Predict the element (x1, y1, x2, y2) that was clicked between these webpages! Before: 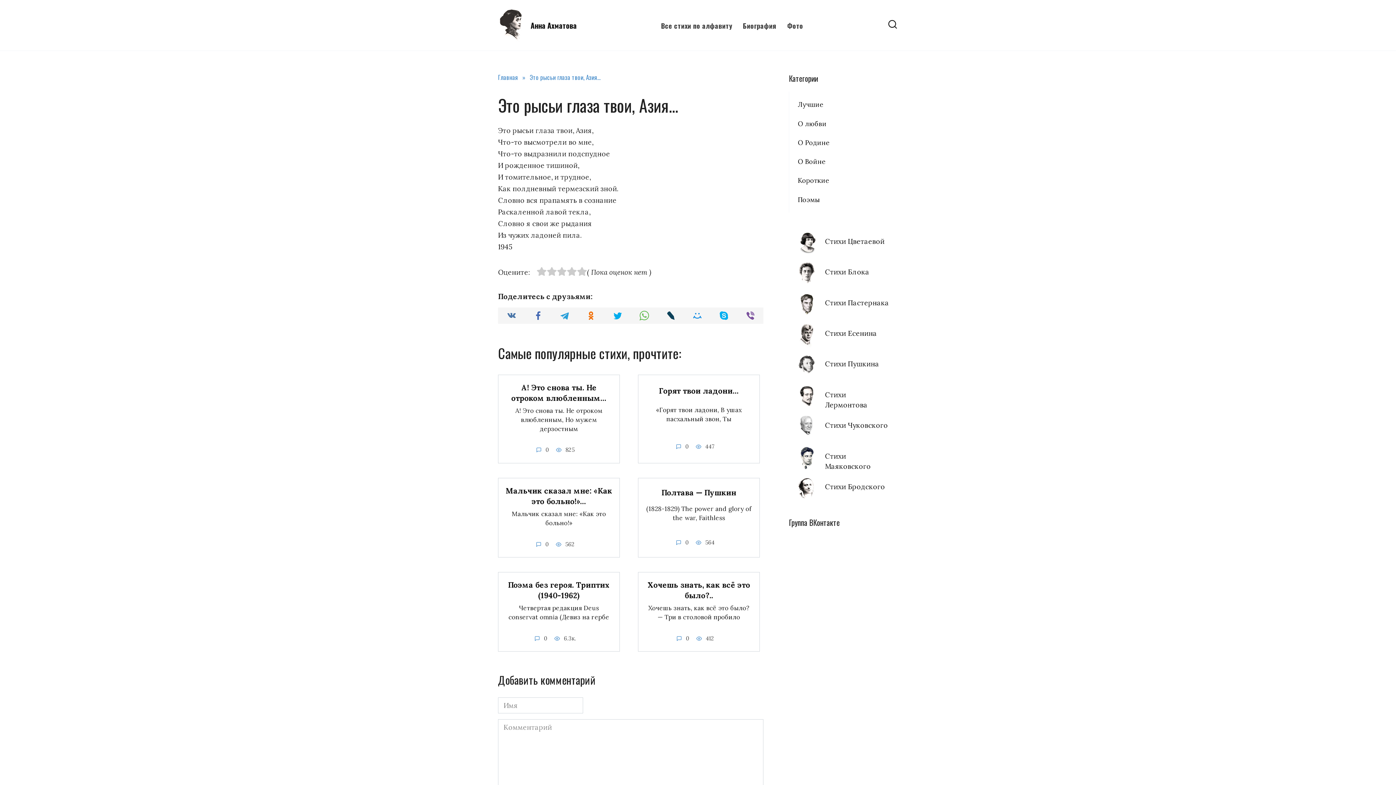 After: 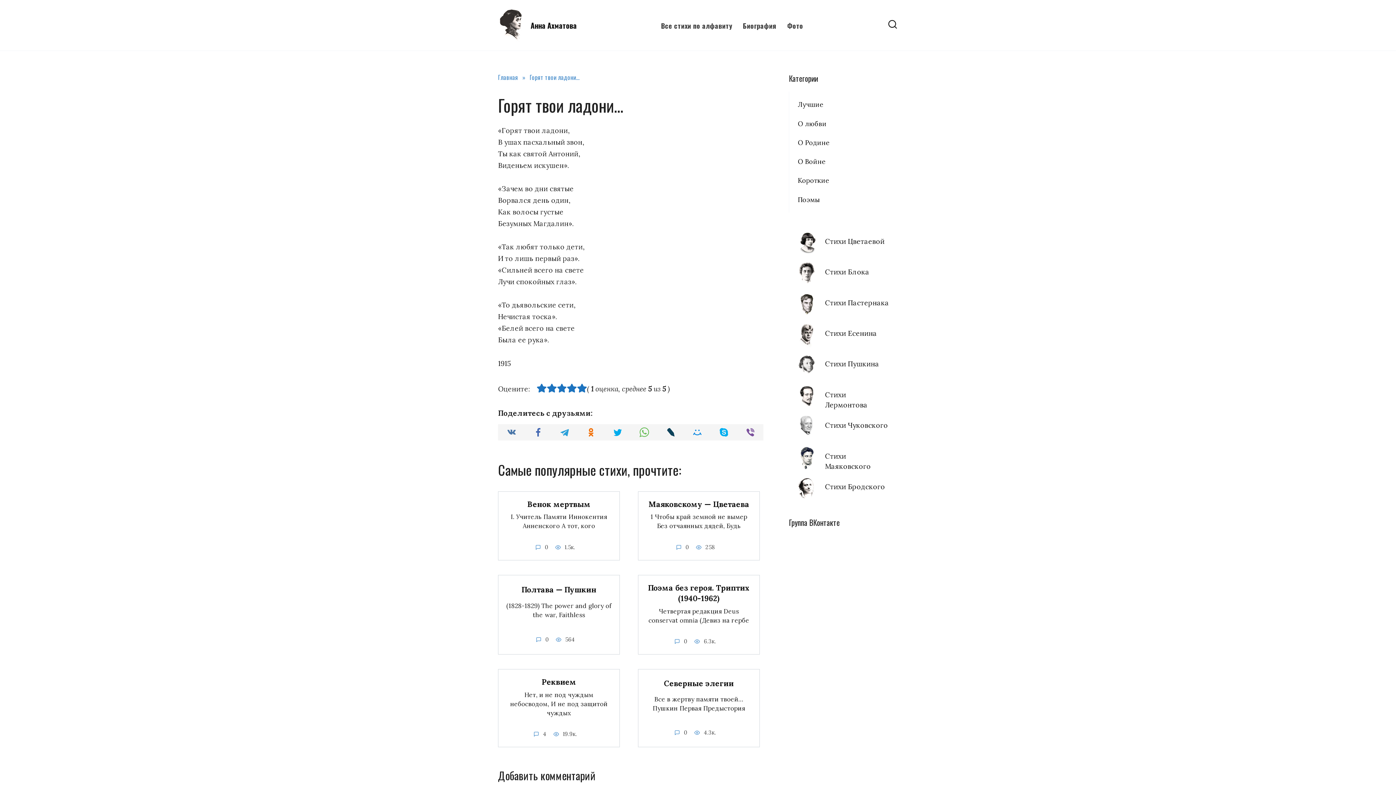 Action: bbox: (659, 385, 739, 396) label: Горят твои ладони…